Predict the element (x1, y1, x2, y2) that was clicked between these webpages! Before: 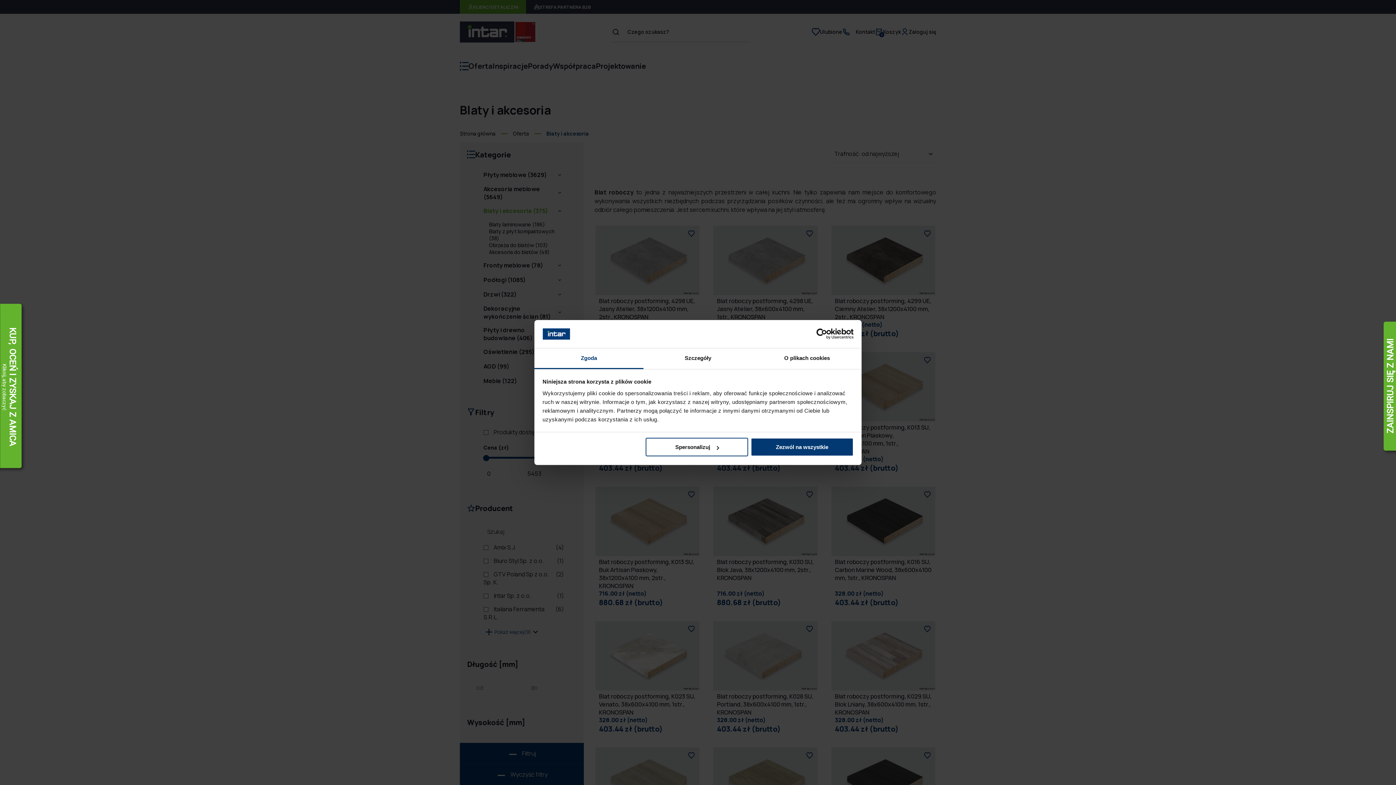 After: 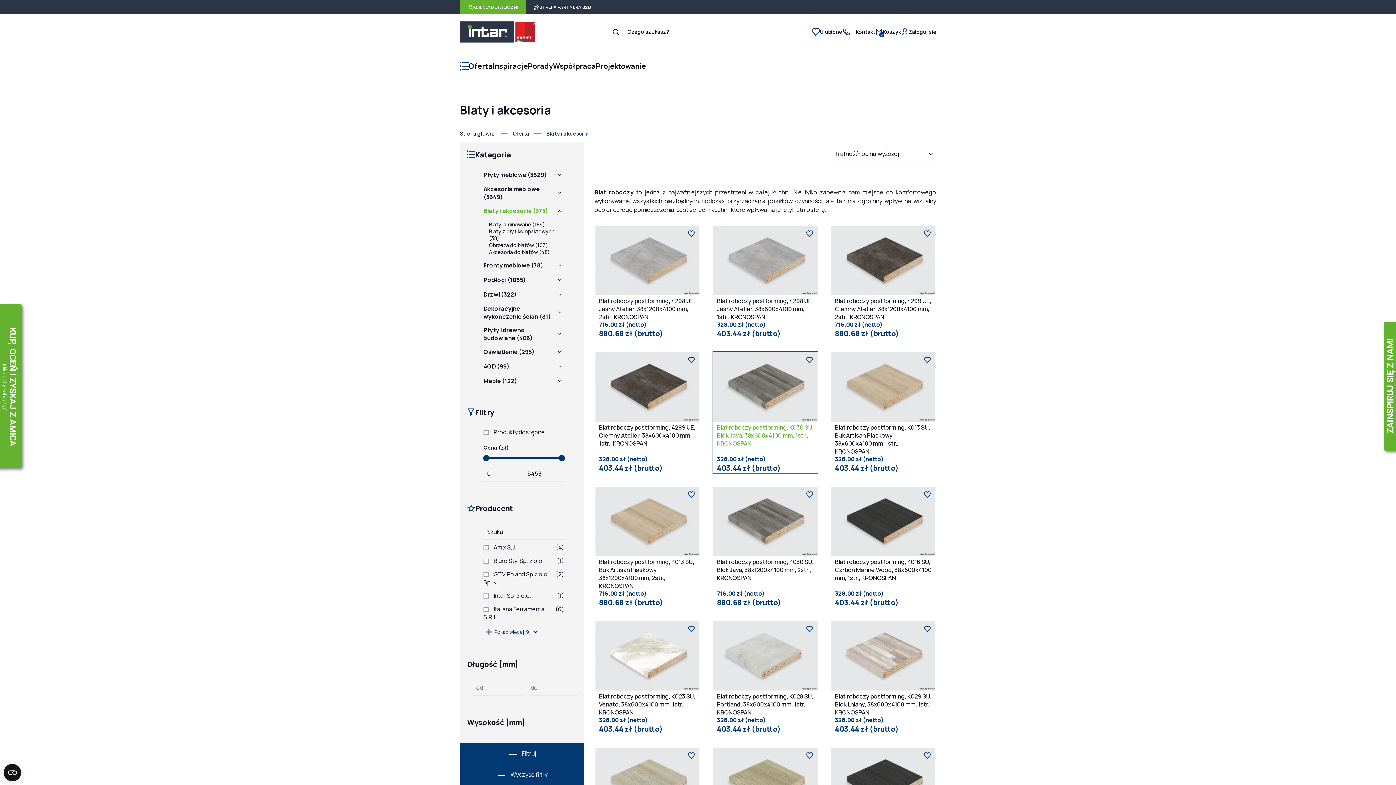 Action: bbox: (751, 438, 853, 456) label: Zezwól na wszystkie